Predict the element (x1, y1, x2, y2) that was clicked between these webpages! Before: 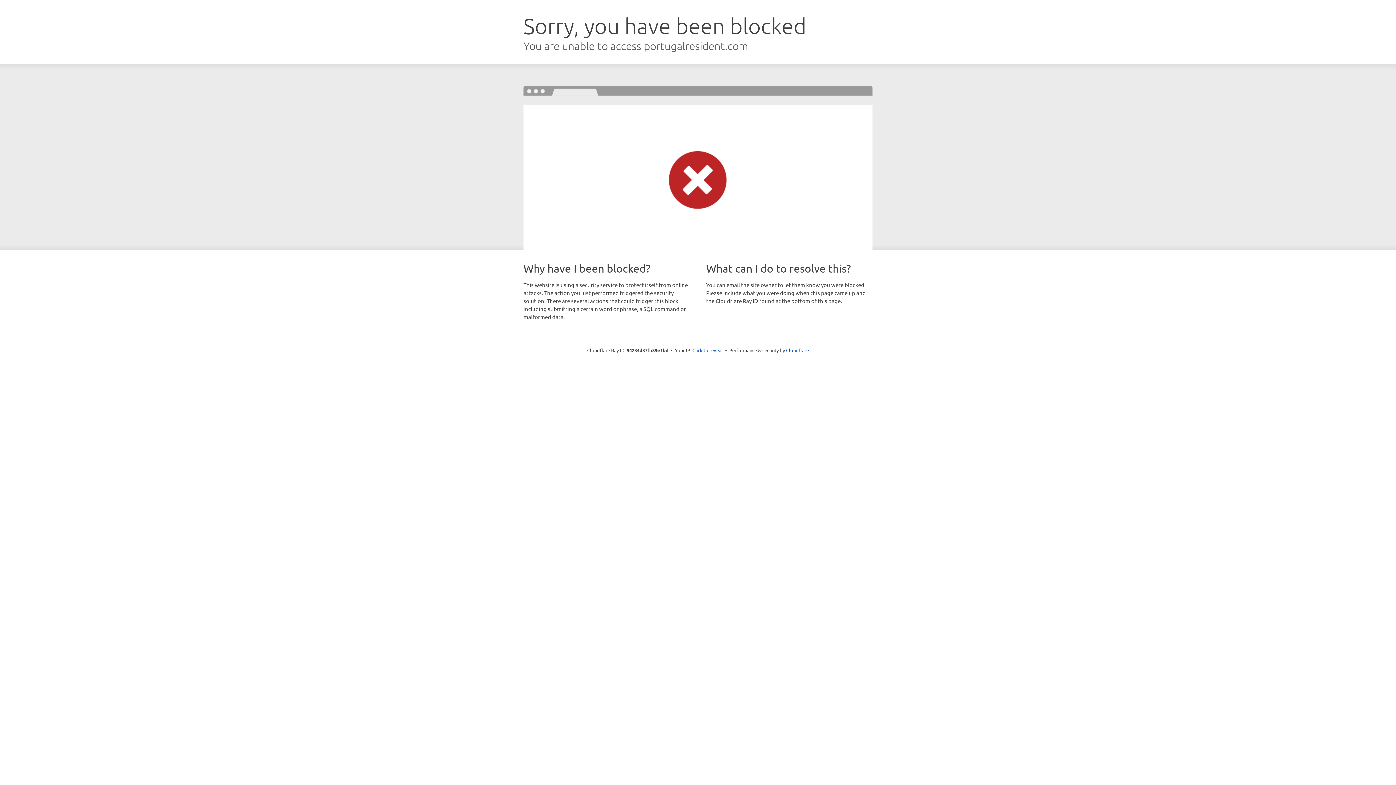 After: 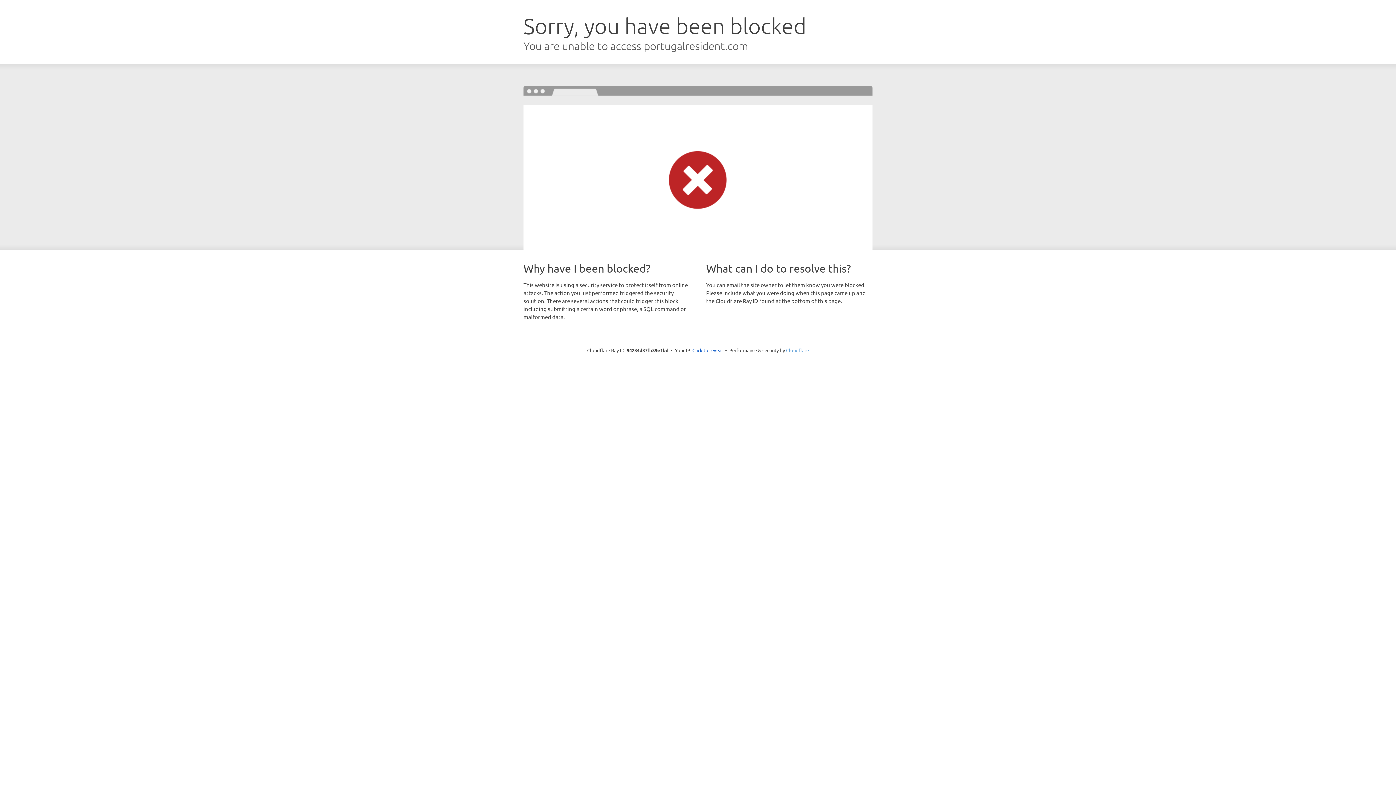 Action: label: Cloudflare bbox: (786, 347, 809, 353)